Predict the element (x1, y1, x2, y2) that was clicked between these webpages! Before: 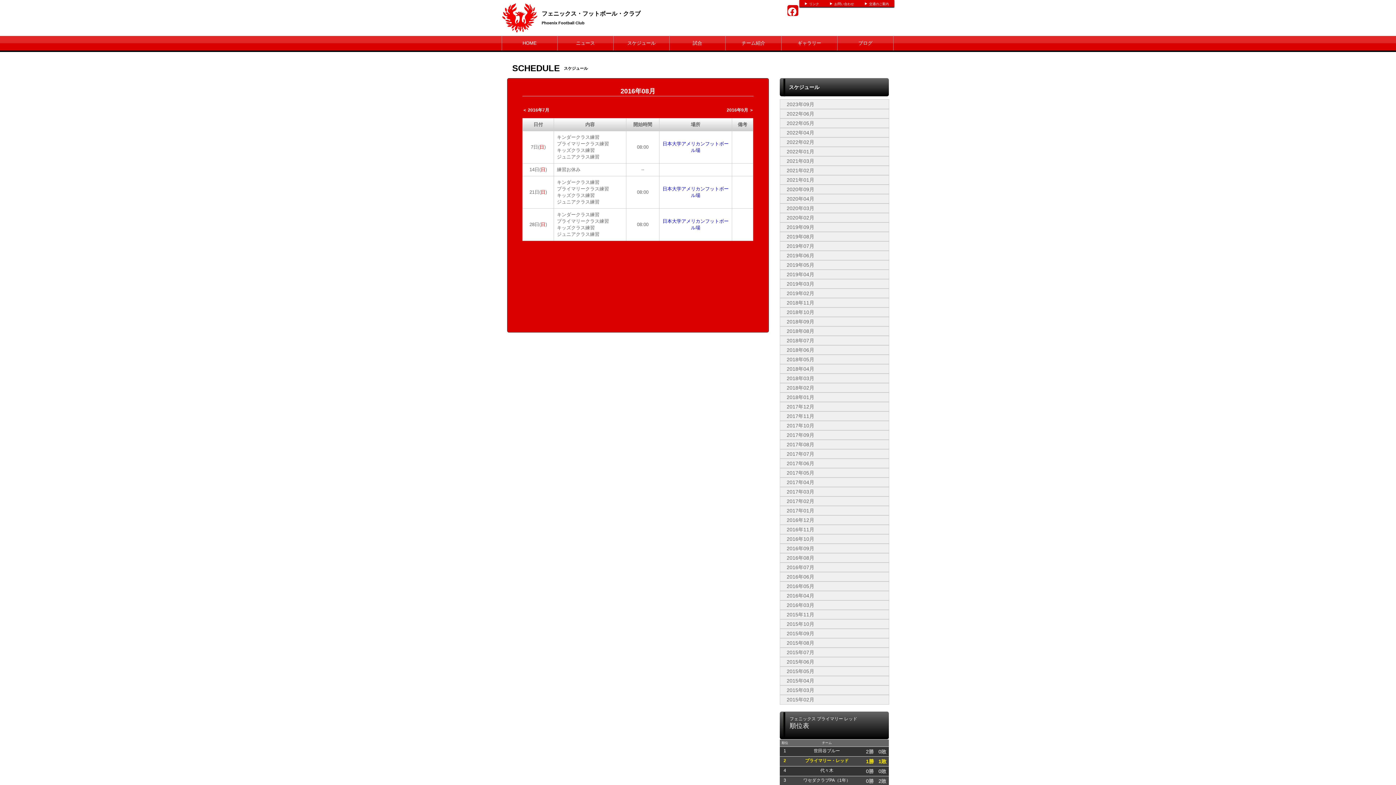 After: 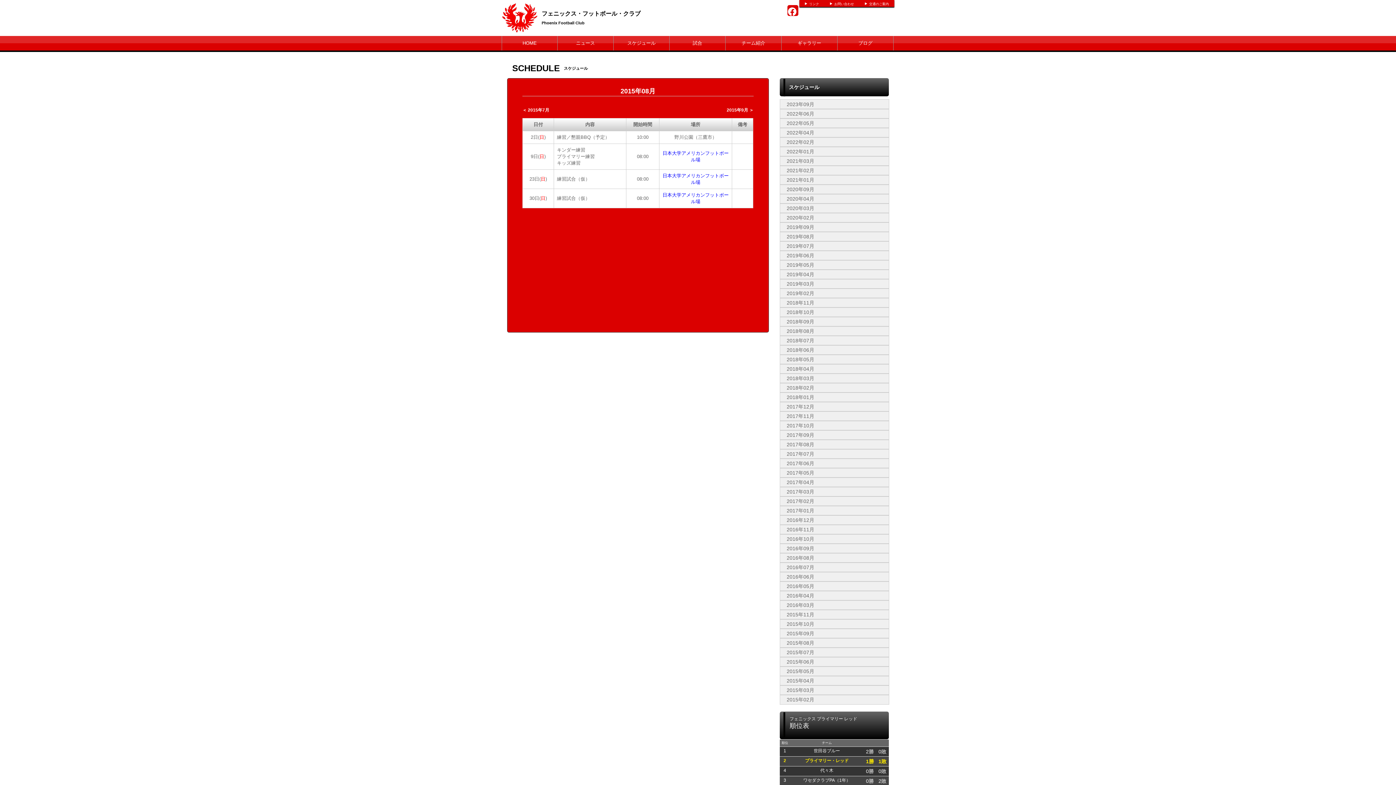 Action: bbox: (786, 640, 814, 646) label: 2015年08月